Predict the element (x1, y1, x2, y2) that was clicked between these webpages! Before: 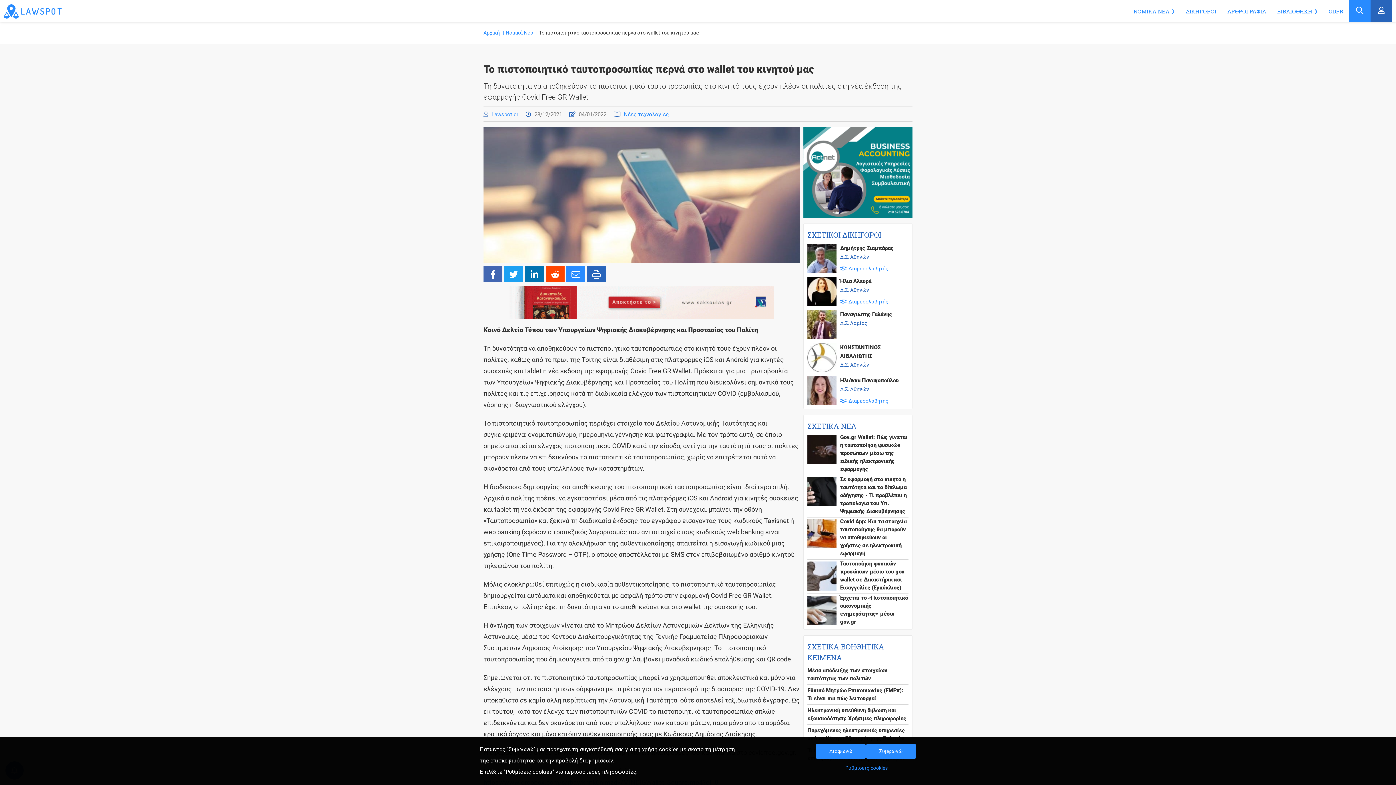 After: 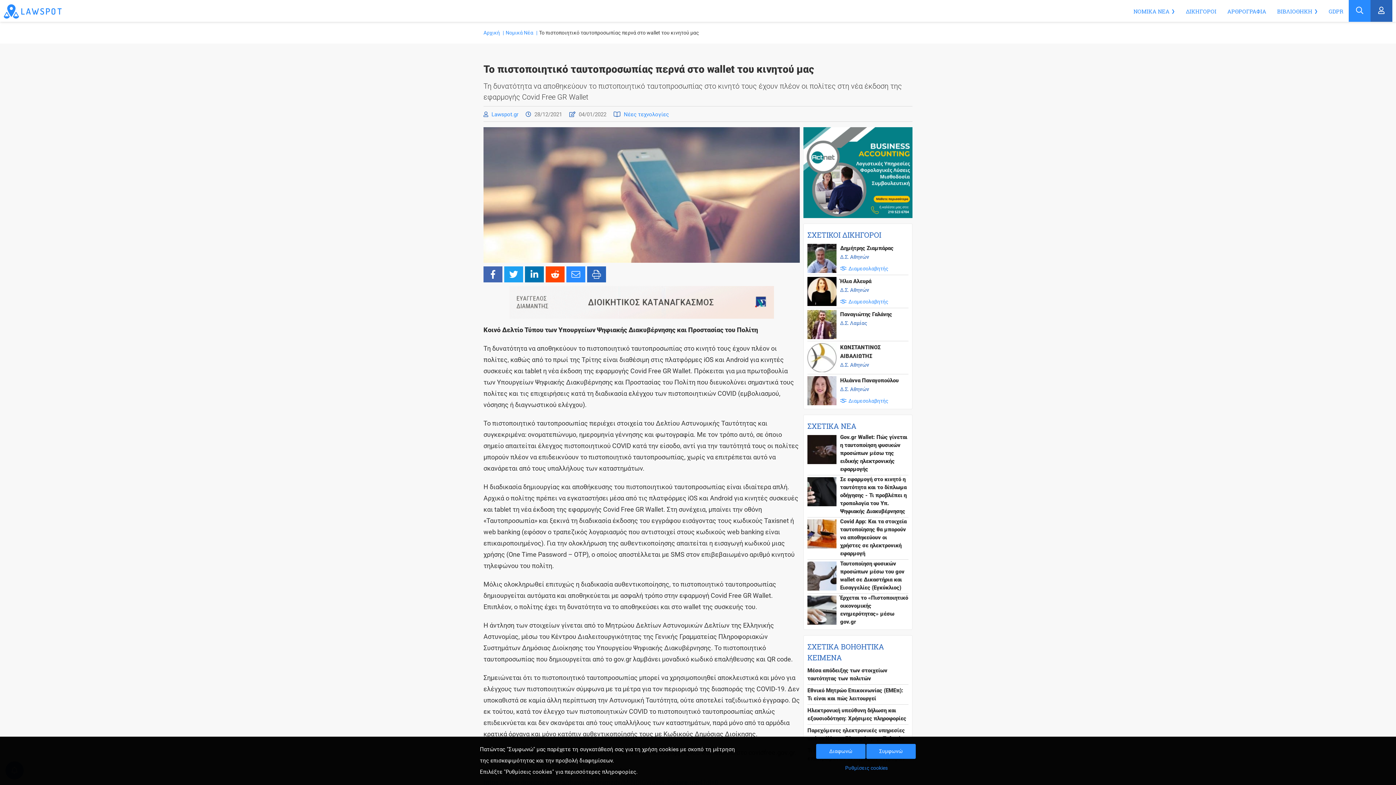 Action: bbox: (483, 266, 502, 286)